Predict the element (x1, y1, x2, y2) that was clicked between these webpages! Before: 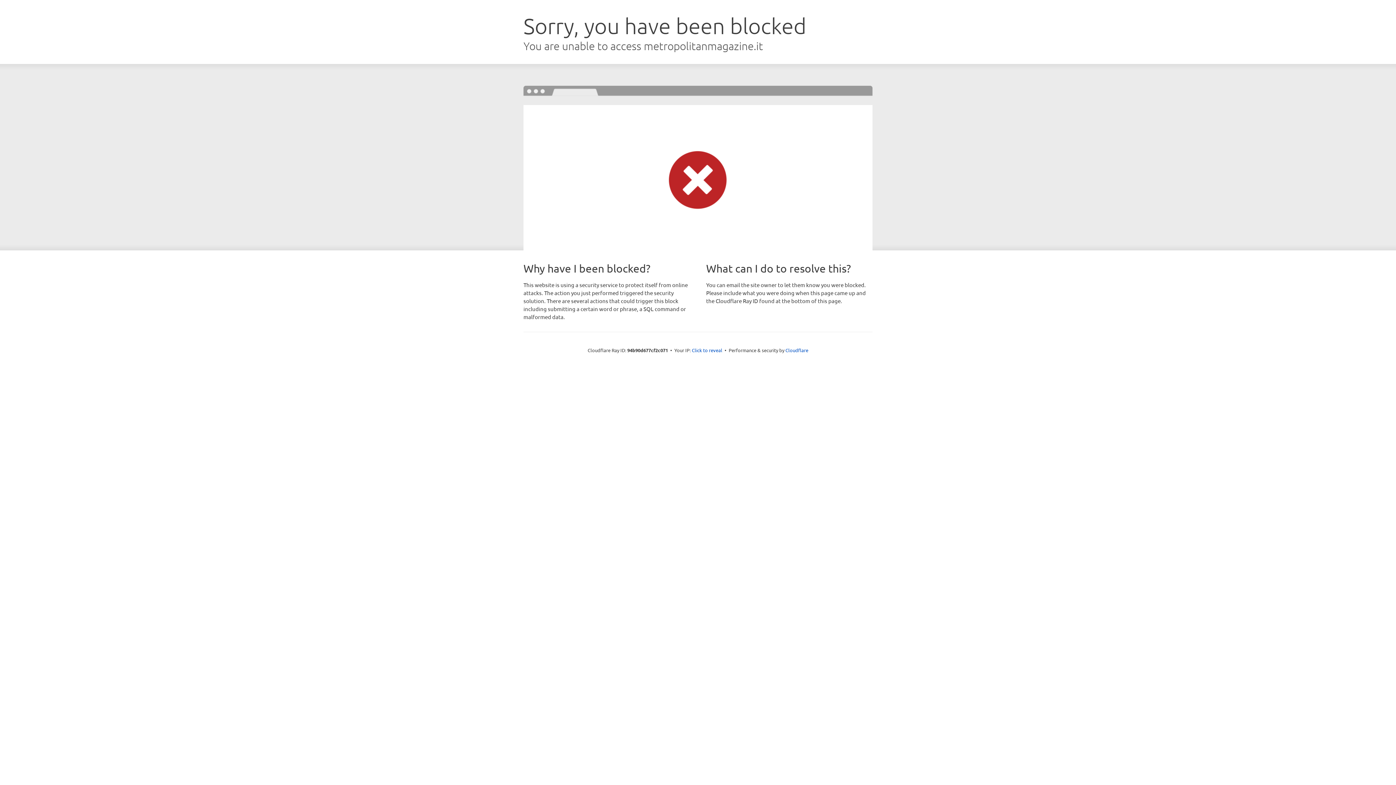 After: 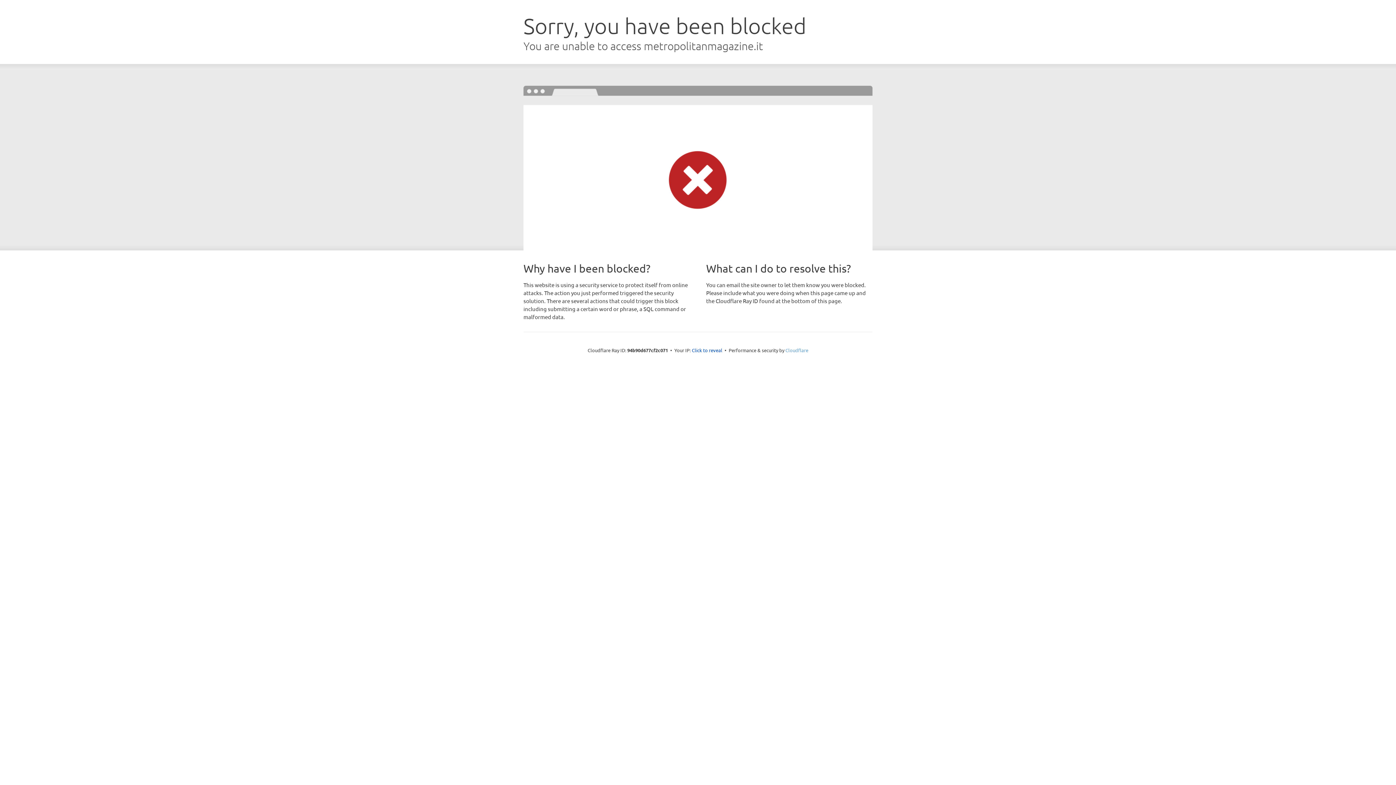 Action: label: Cloudflare bbox: (785, 347, 808, 353)